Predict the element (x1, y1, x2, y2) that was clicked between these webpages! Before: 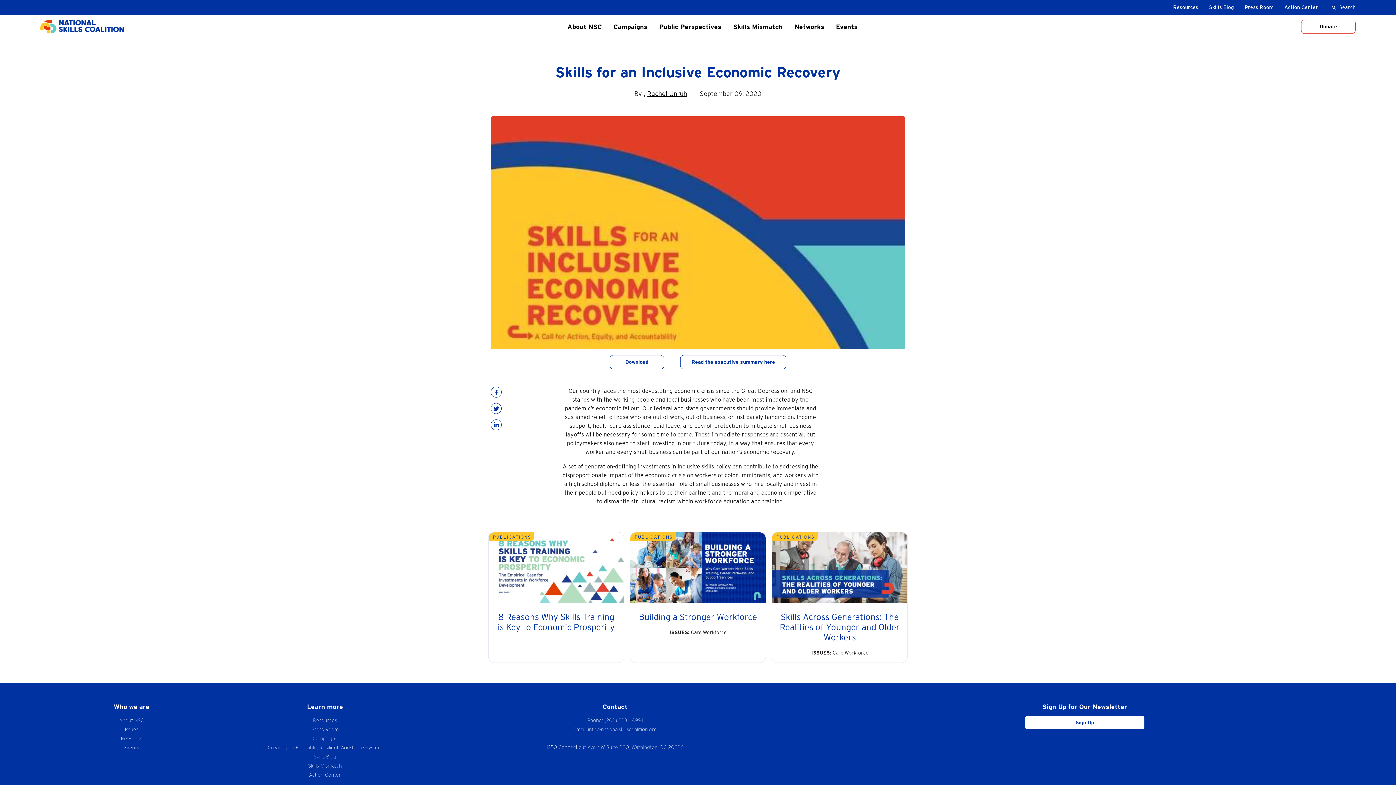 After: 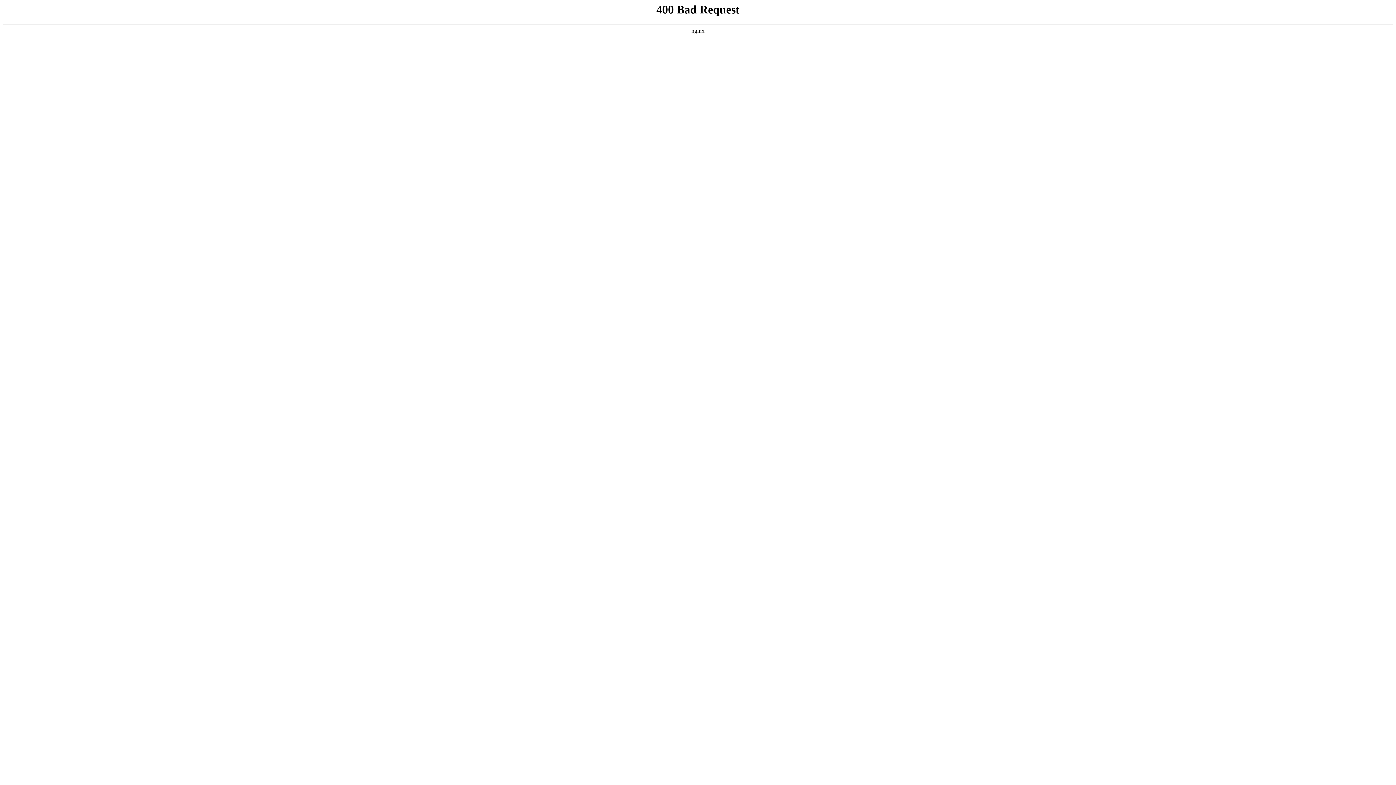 Action: label: Rachel Unruh bbox: (647, 89, 687, 97)